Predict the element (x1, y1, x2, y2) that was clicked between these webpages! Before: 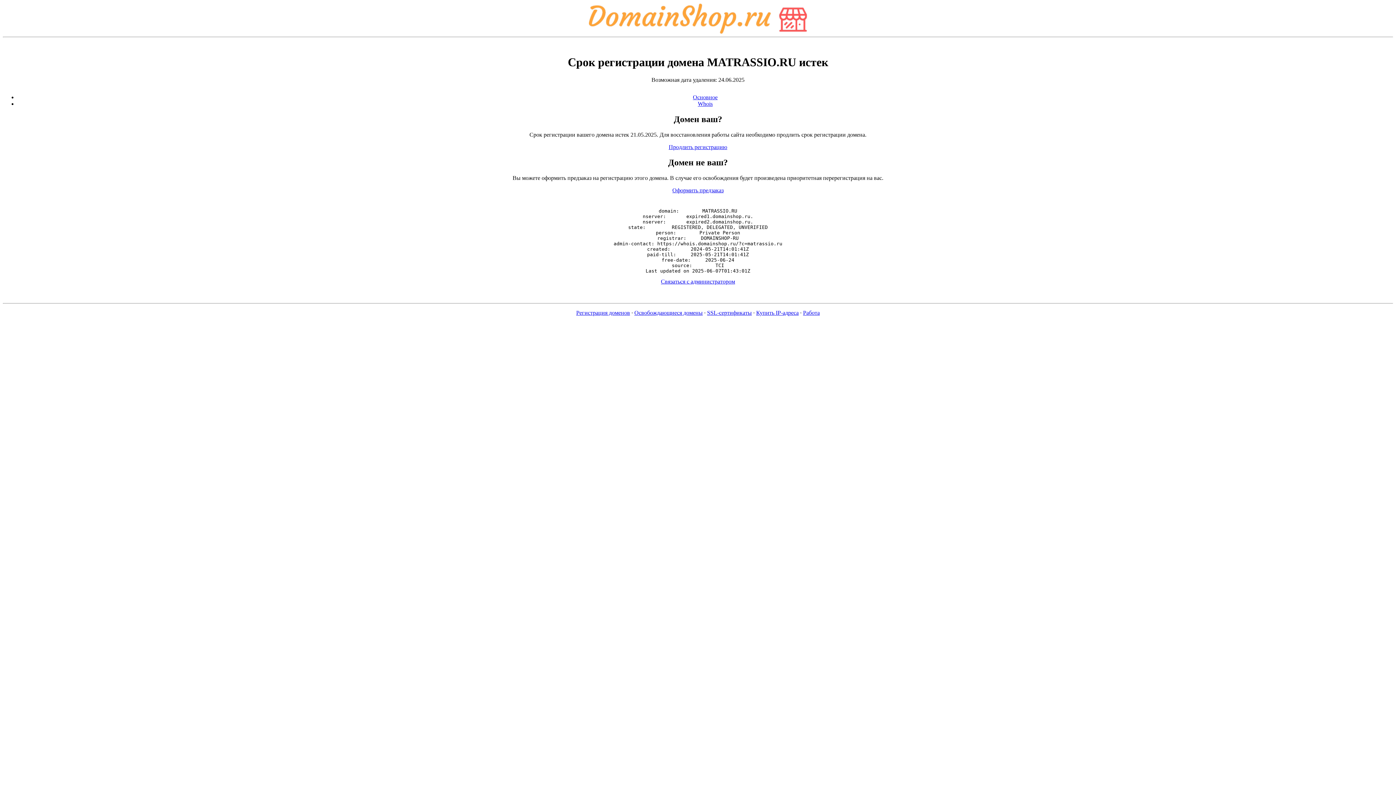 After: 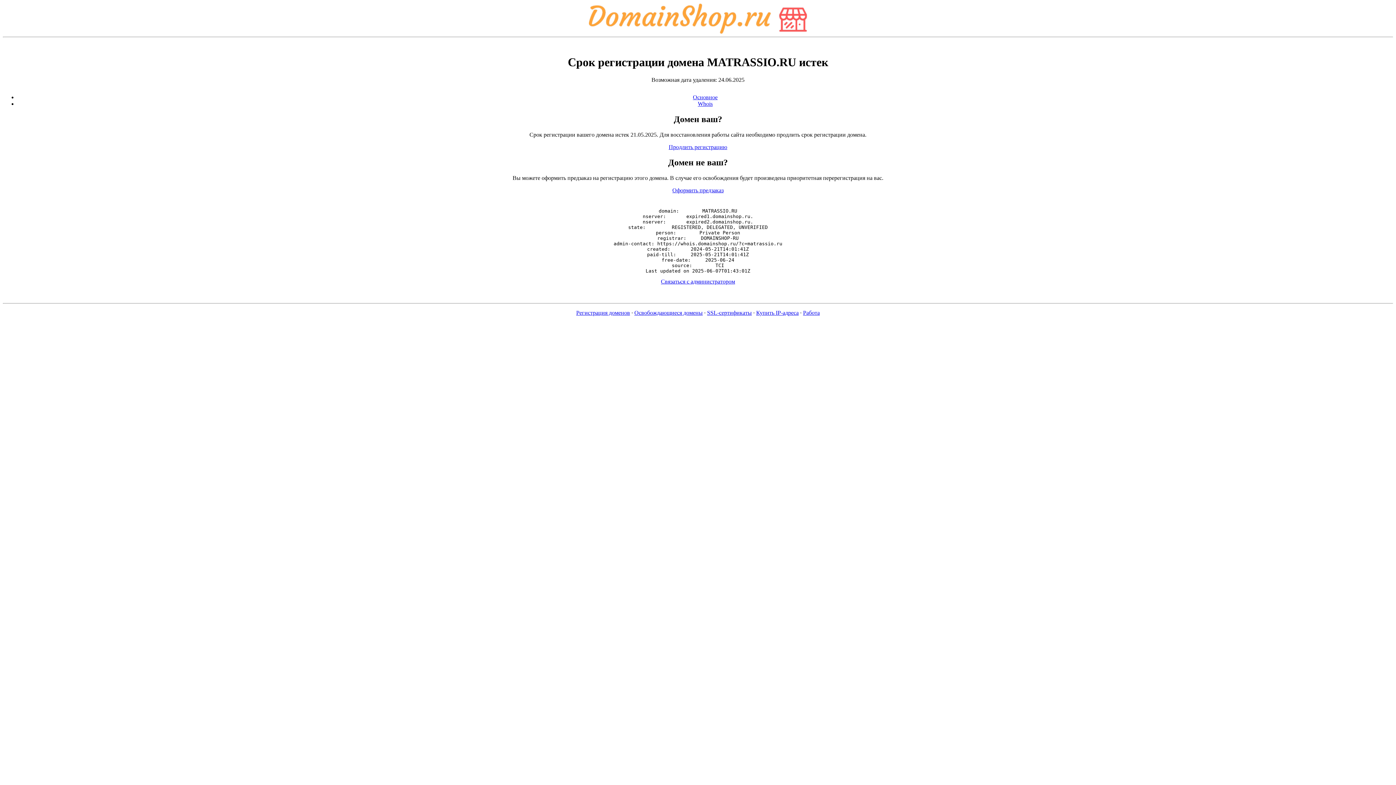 Action: bbox: (634, 309, 702, 316) label: Освобождающиеся домены